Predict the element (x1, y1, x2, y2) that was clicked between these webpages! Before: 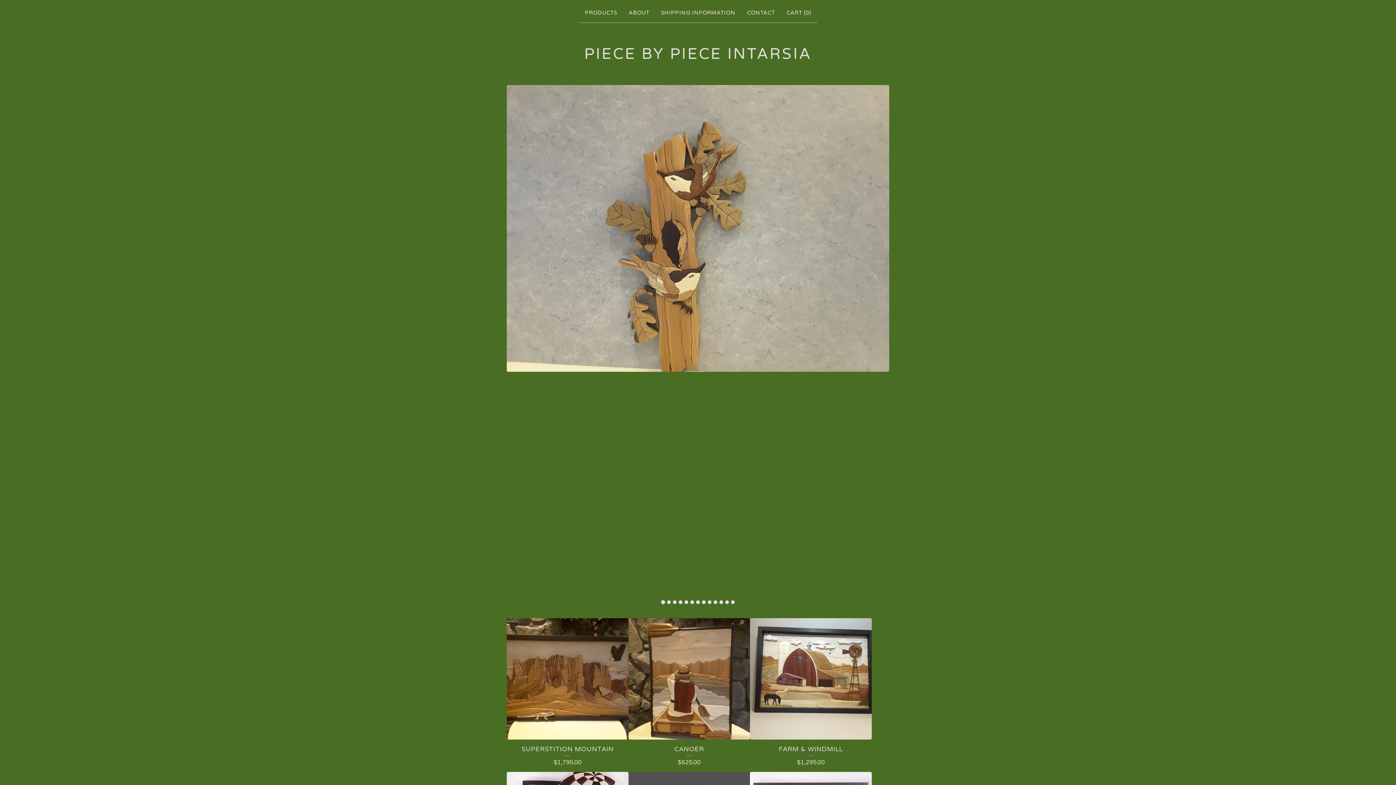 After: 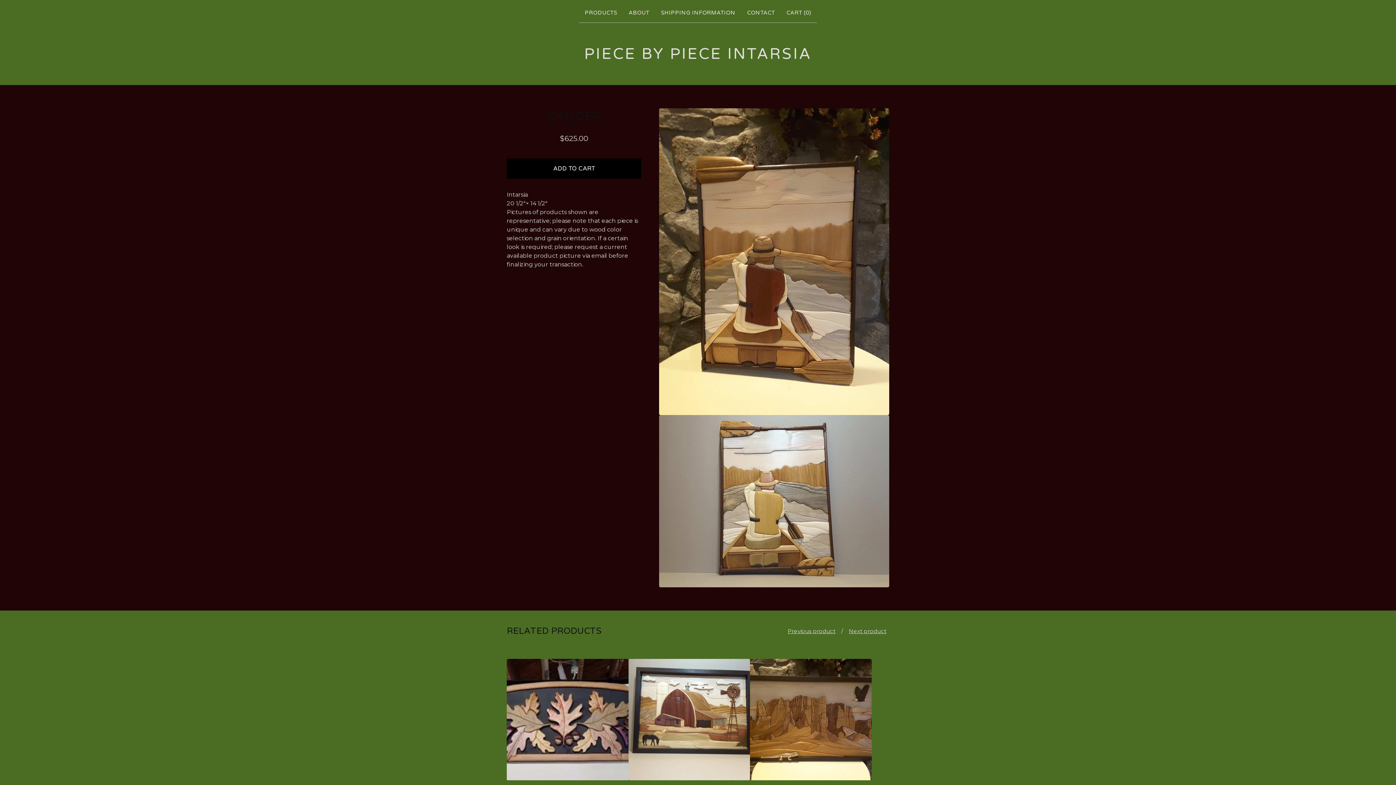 Action: label: CANOER
$625.00 bbox: (628, 618, 750, 772)